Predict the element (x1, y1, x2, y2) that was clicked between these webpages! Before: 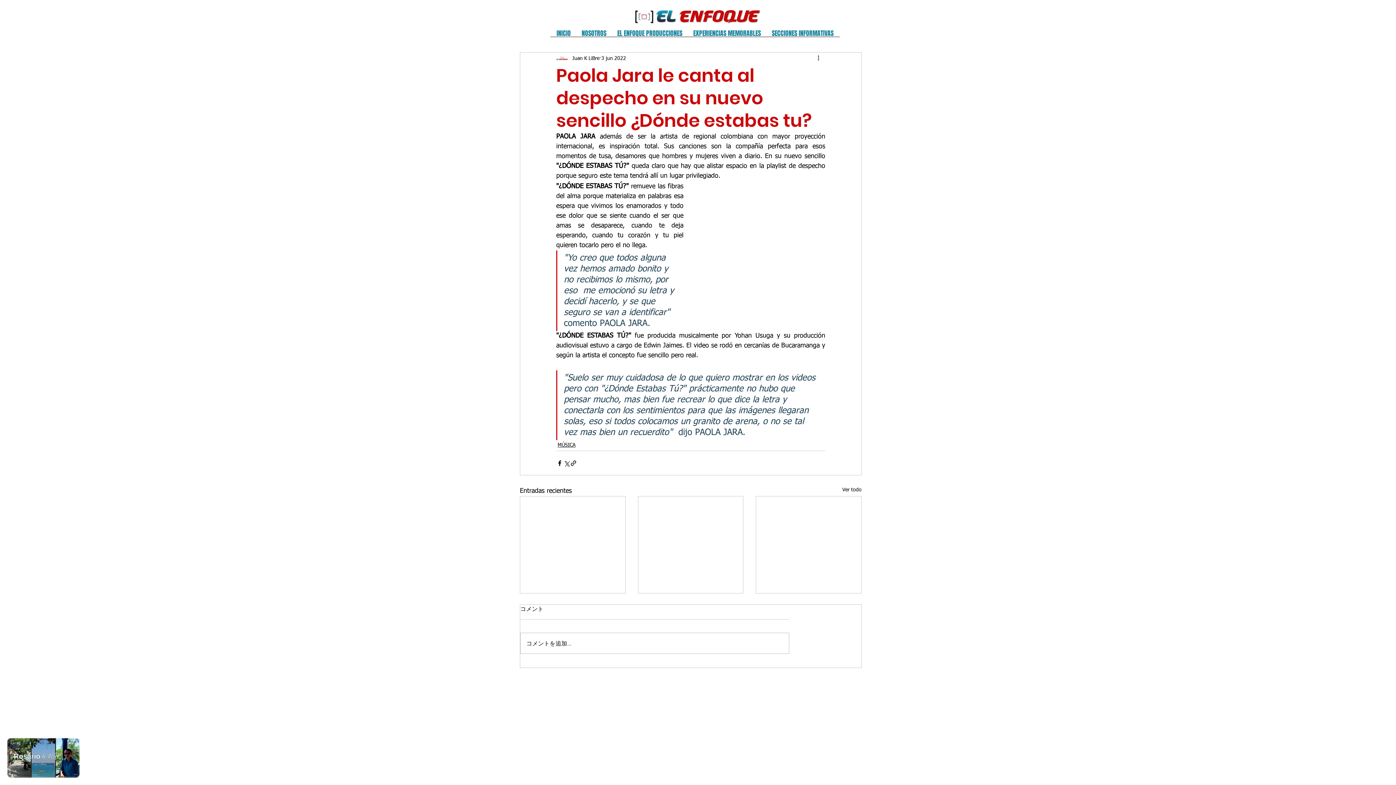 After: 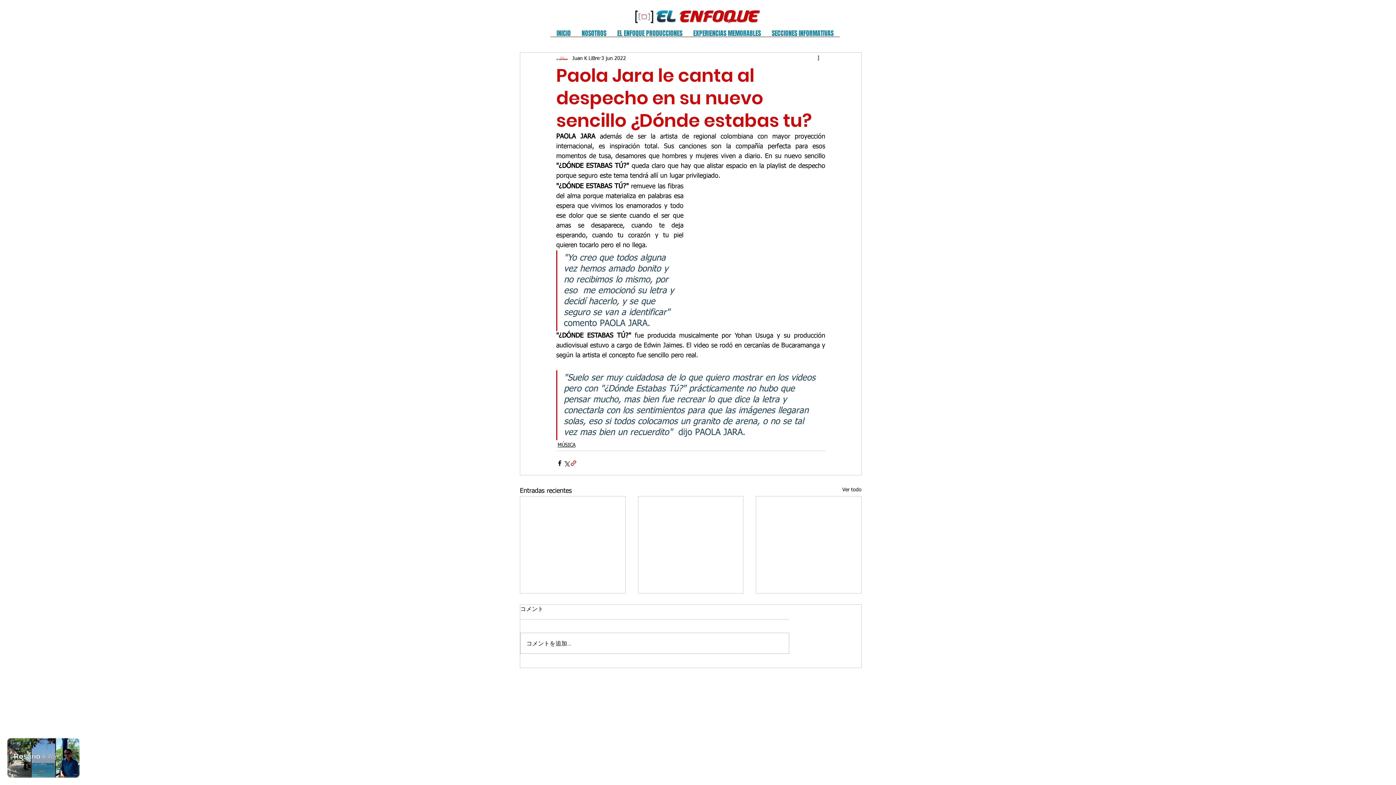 Action: bbox: (570, 459, 577, 466) label: Compartir a través de un enlace